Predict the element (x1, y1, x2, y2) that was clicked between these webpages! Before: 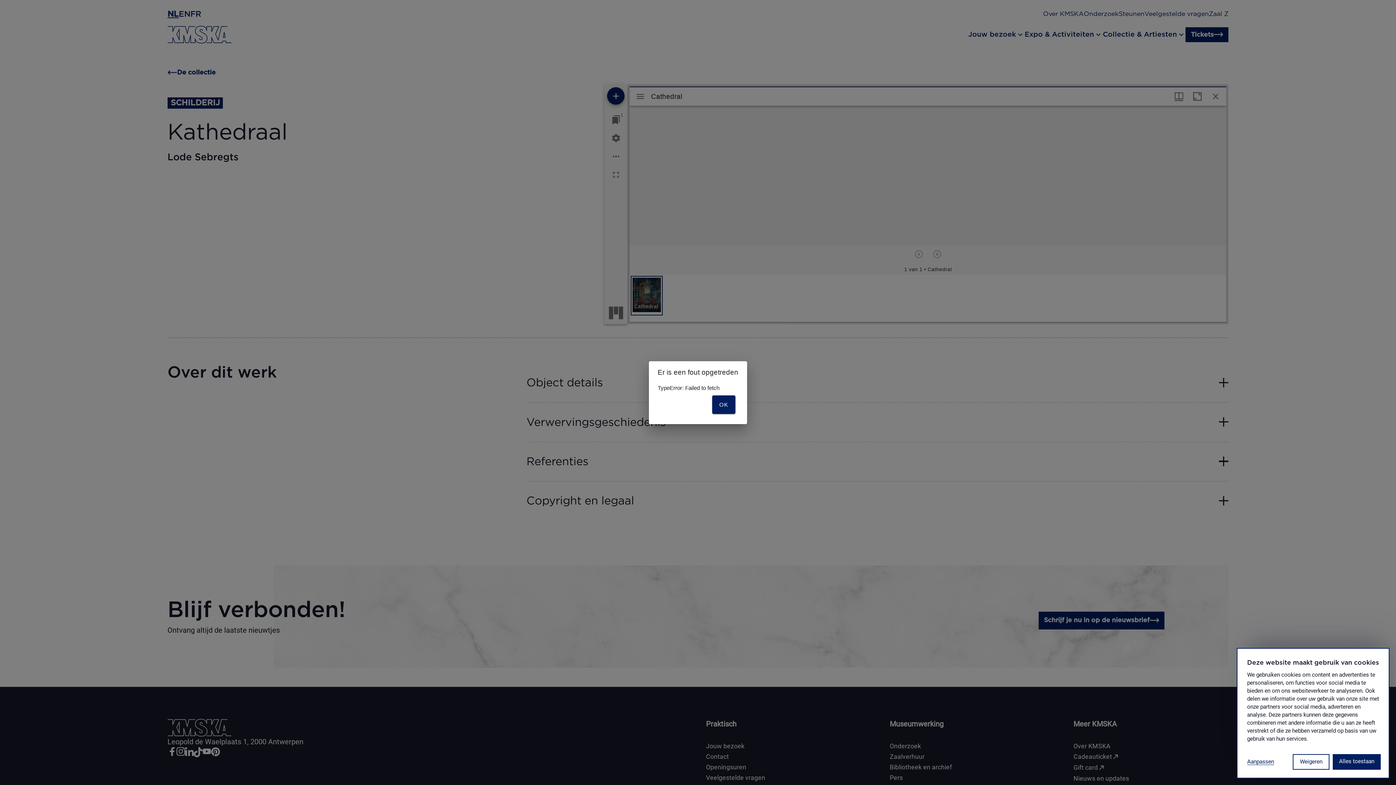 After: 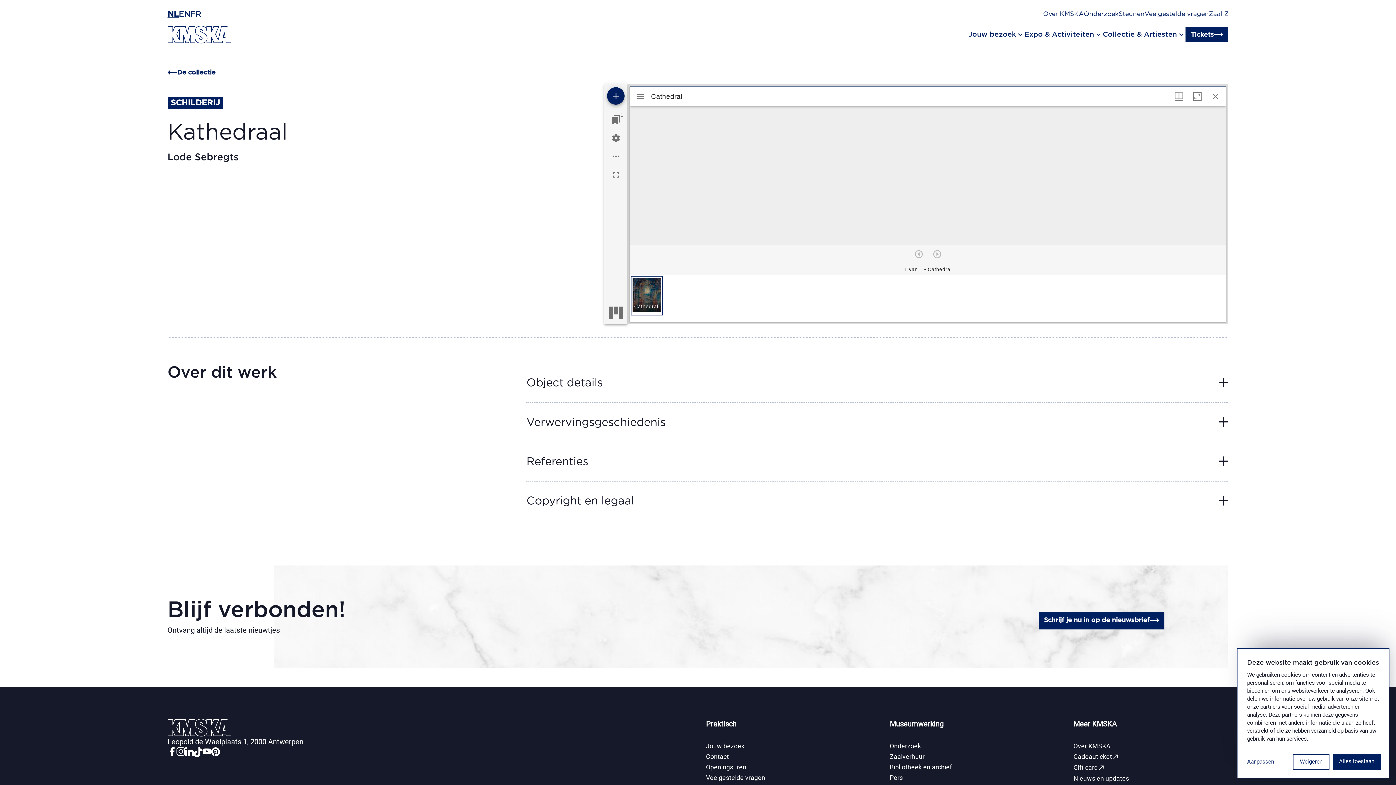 Action: bbox: (712, 395, 735, 414) label: OK